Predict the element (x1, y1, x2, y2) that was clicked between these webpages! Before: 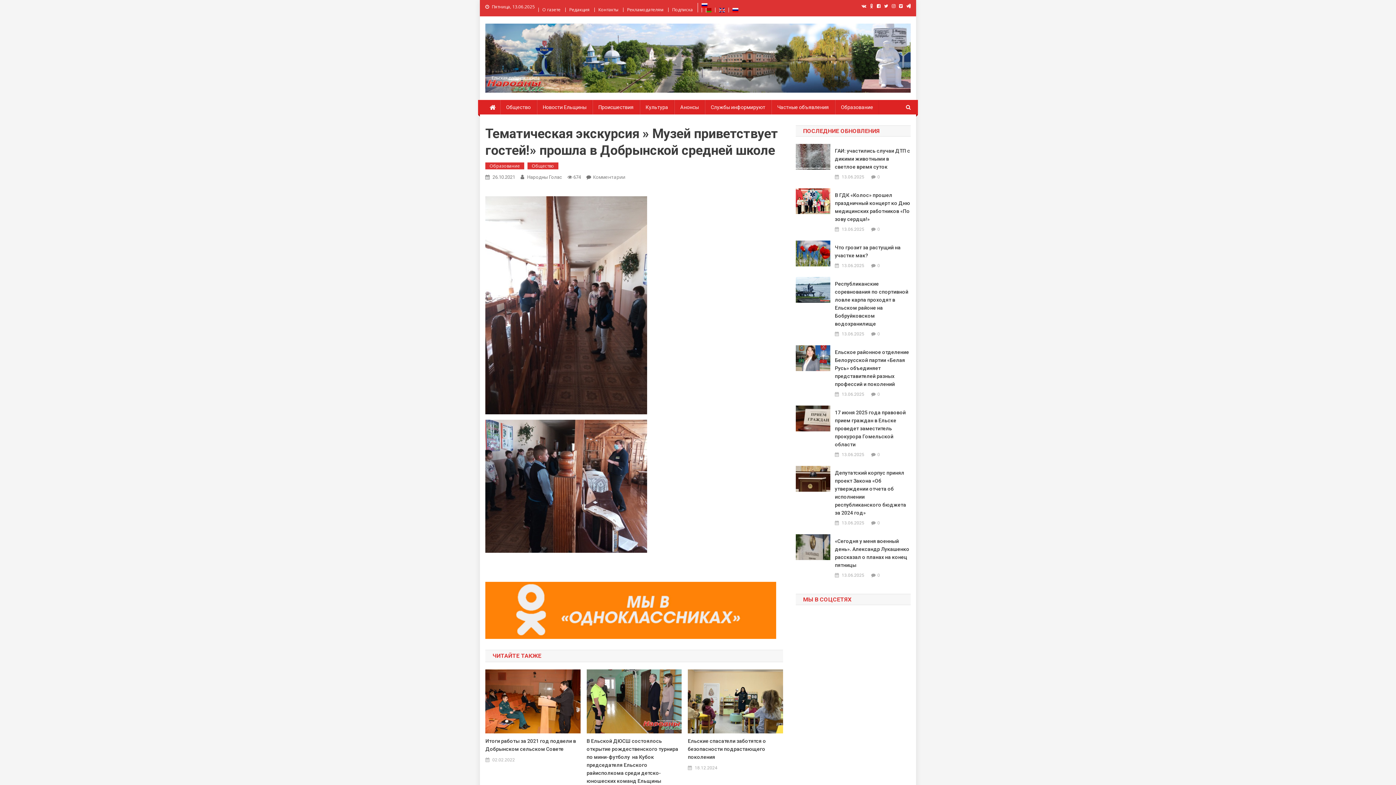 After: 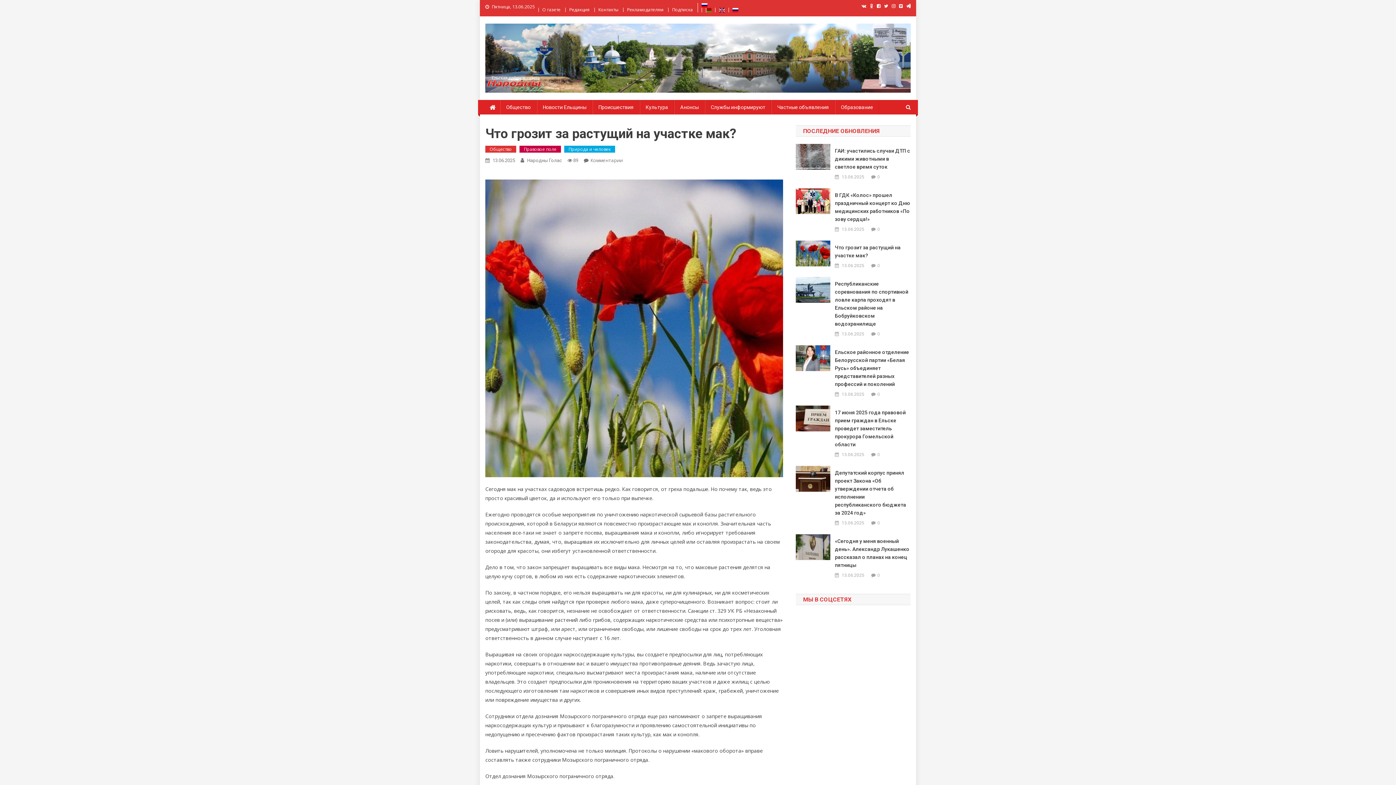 Action: bbox: (796, 240, 830, 266)